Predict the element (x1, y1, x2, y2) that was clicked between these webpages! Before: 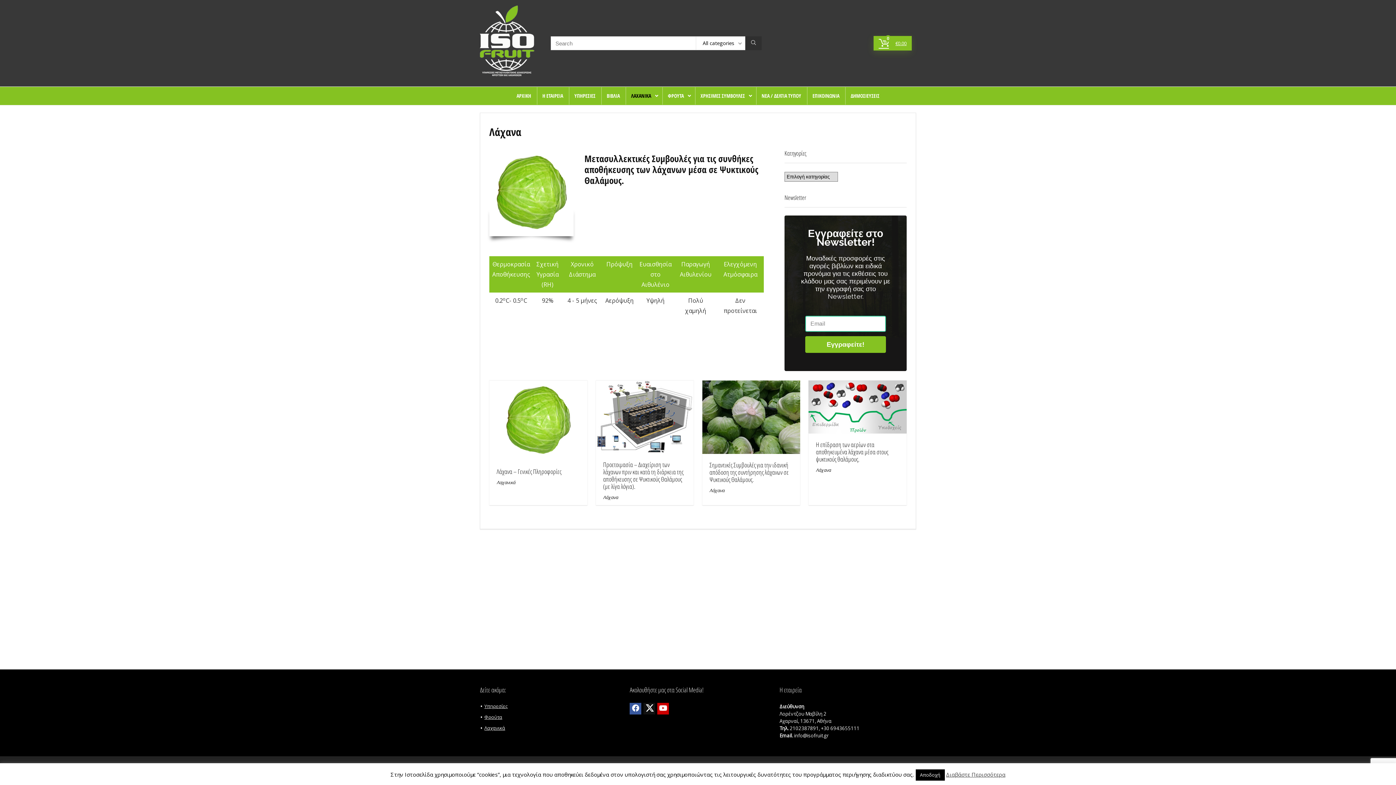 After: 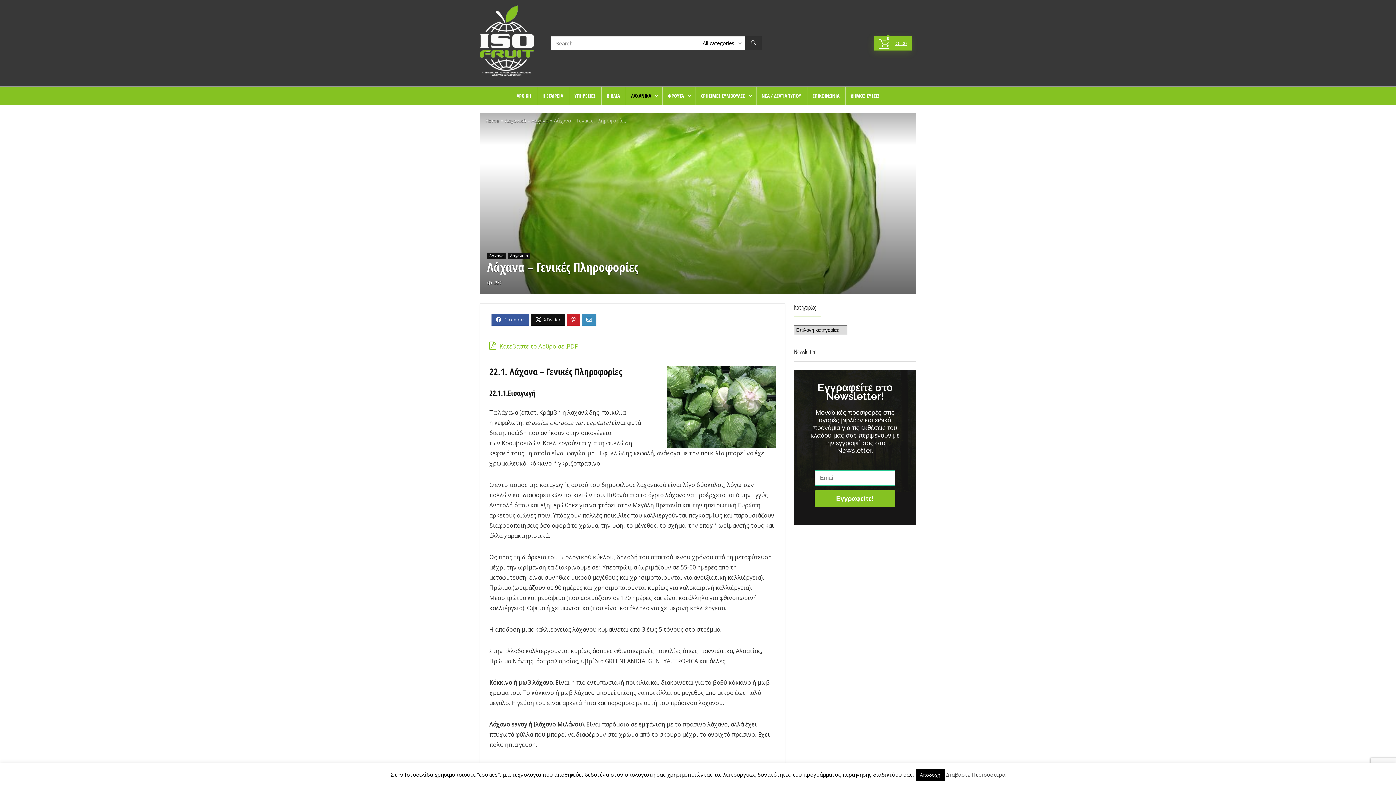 Action: label: Λάχανα – Γενικές Πληροφορίες bbox: (496, 466, 561, 475)